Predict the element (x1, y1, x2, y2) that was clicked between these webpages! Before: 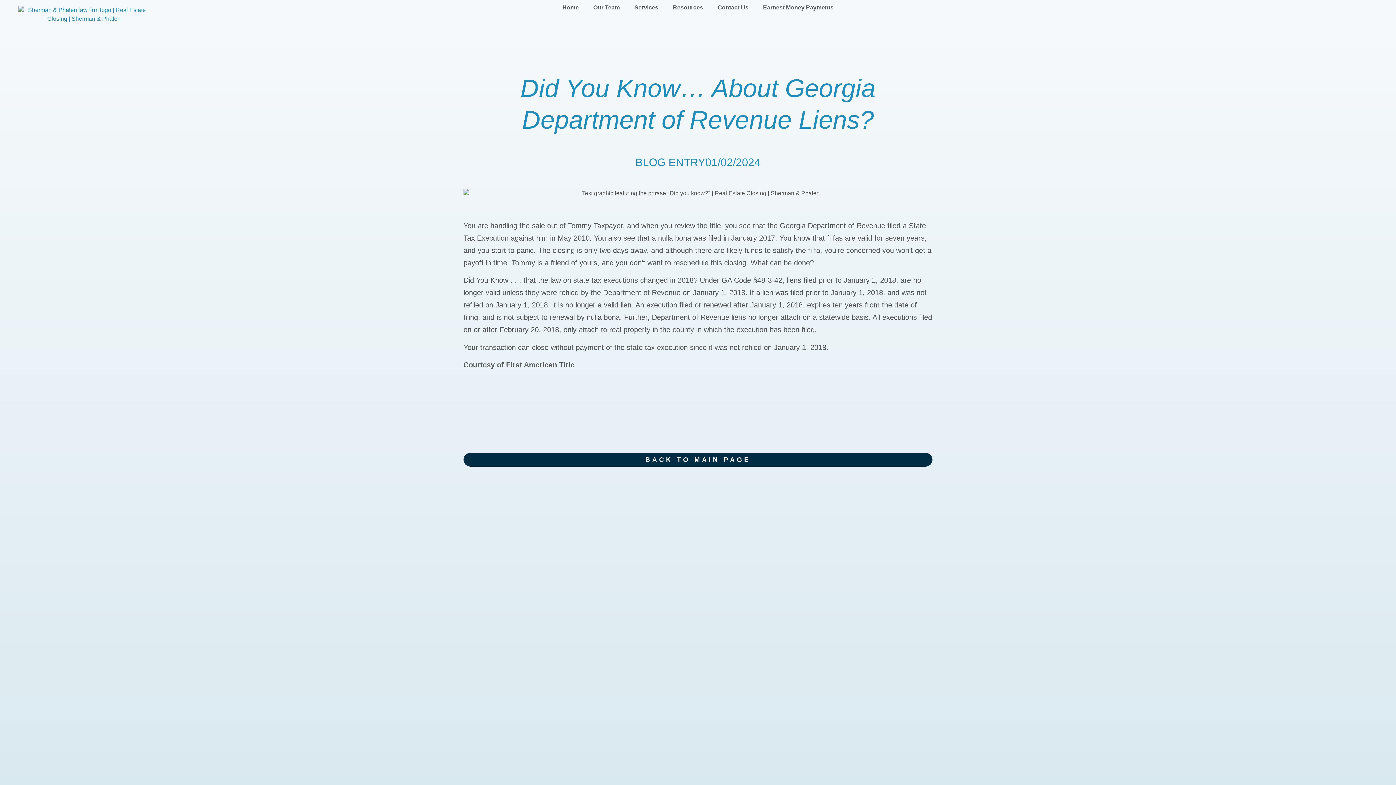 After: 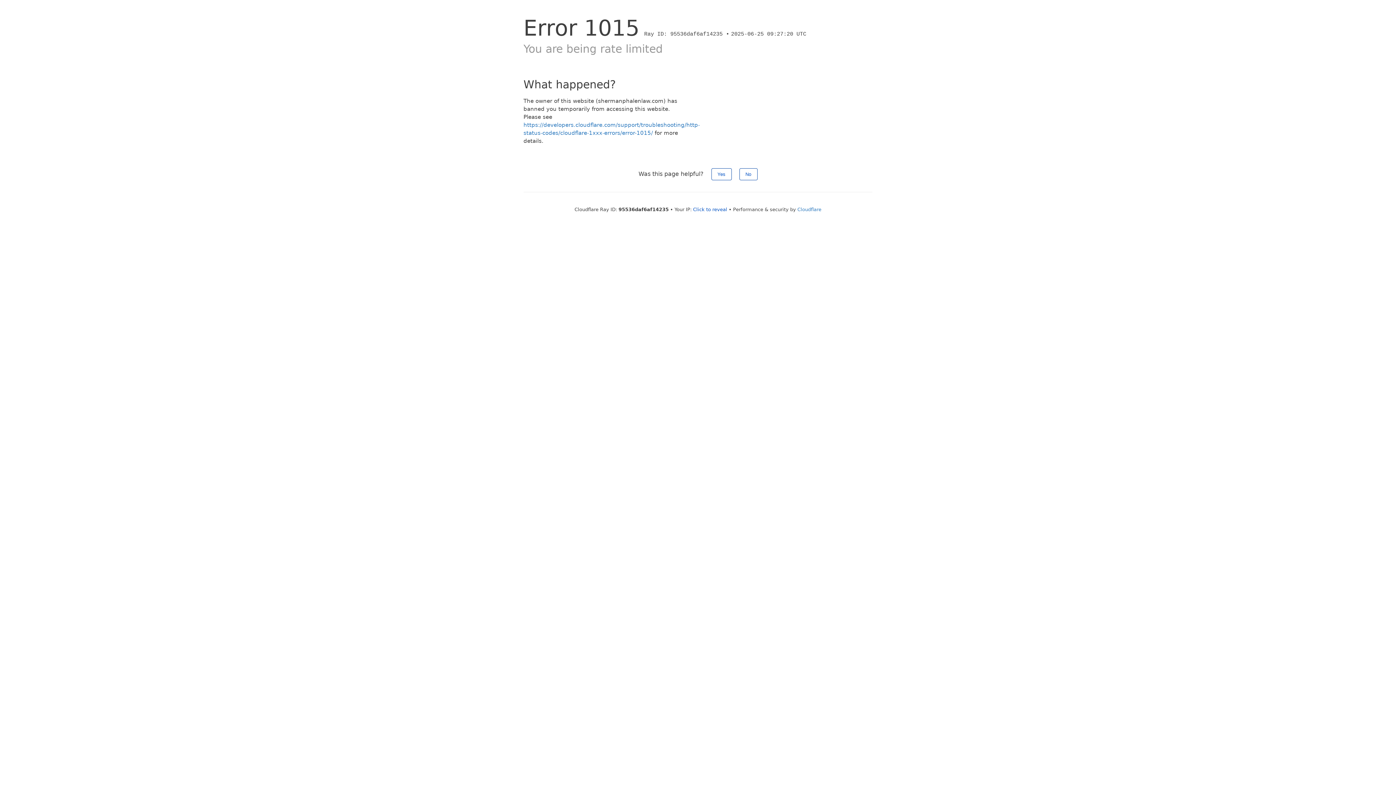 Action: label: Our Team bbox: (586, 0, 627, 16)